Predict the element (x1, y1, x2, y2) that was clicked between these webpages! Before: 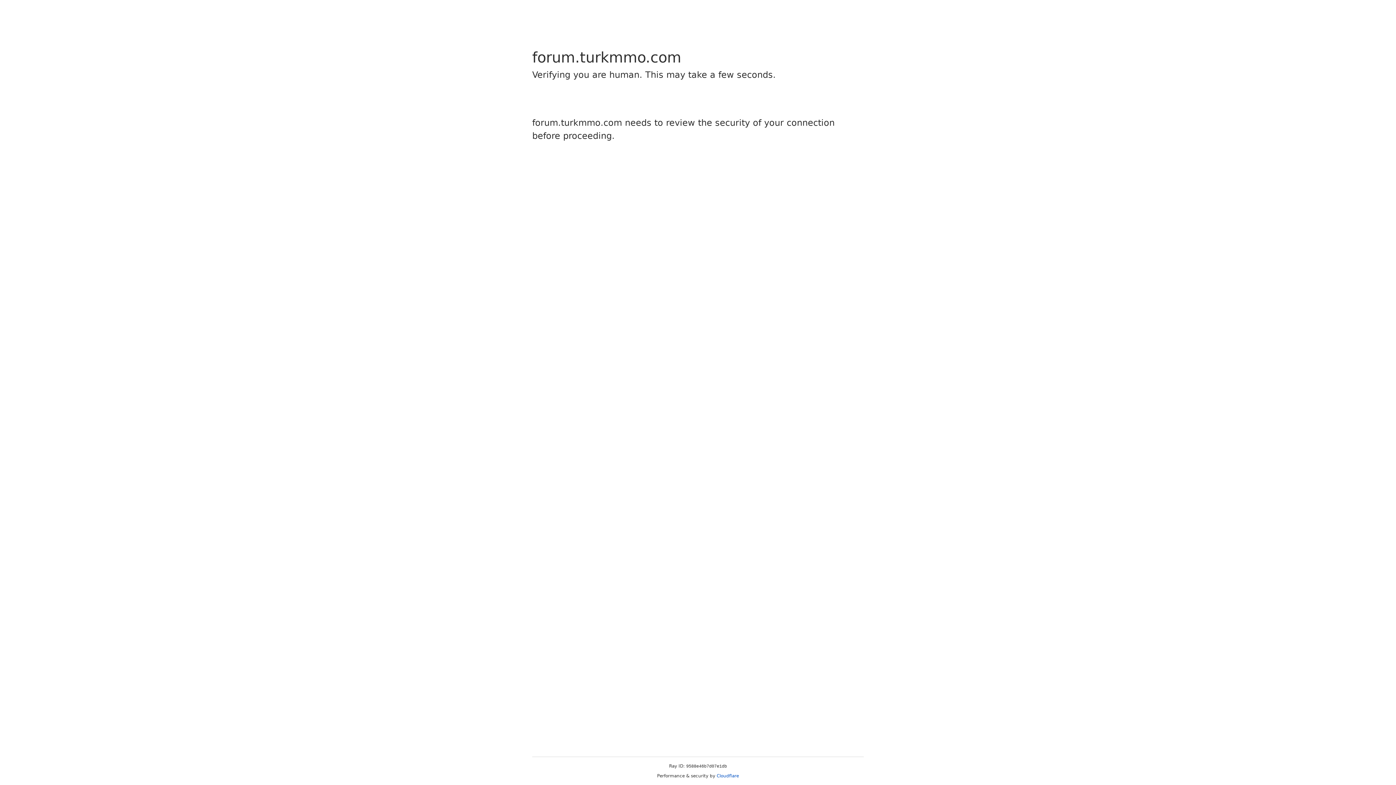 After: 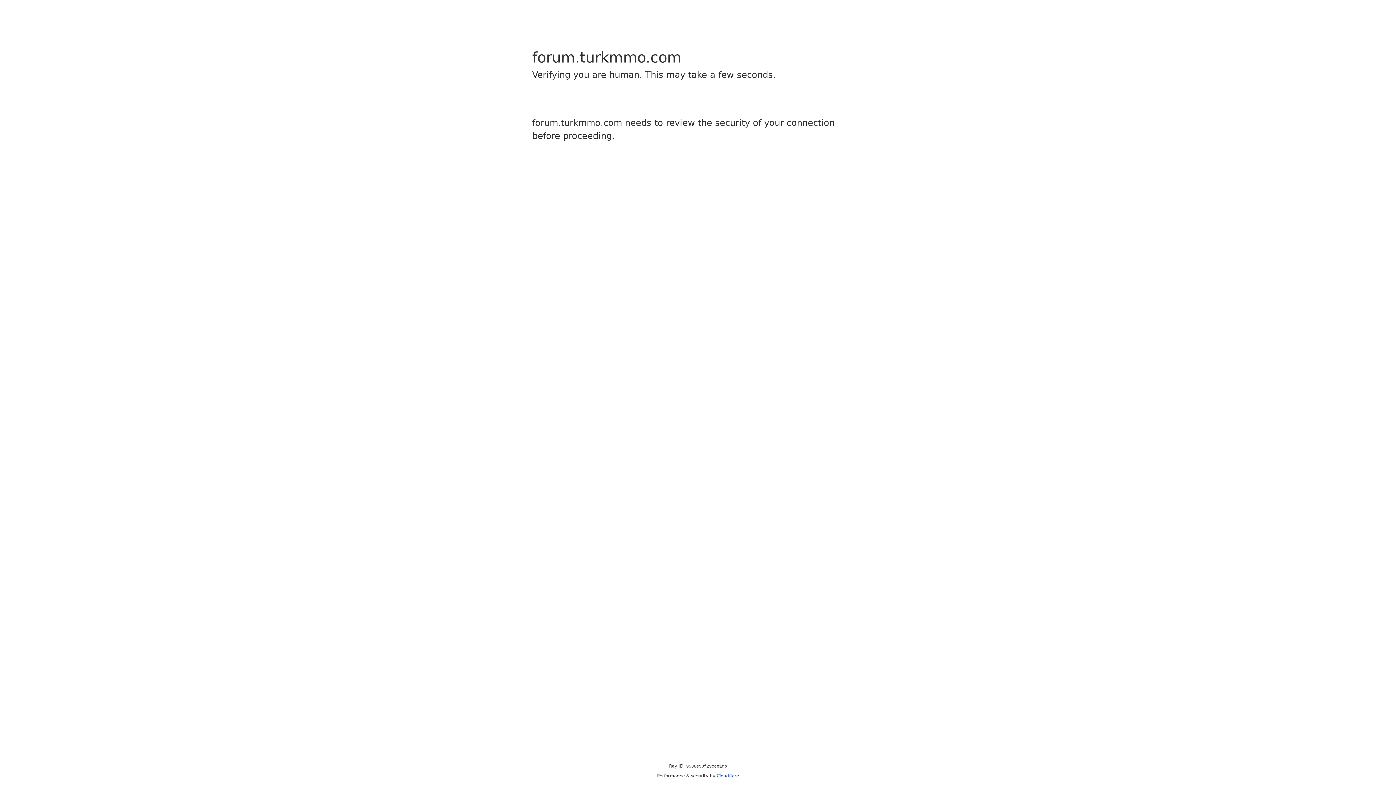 Action: label: Cloudflare bbox: (716, 773, 739, 778)